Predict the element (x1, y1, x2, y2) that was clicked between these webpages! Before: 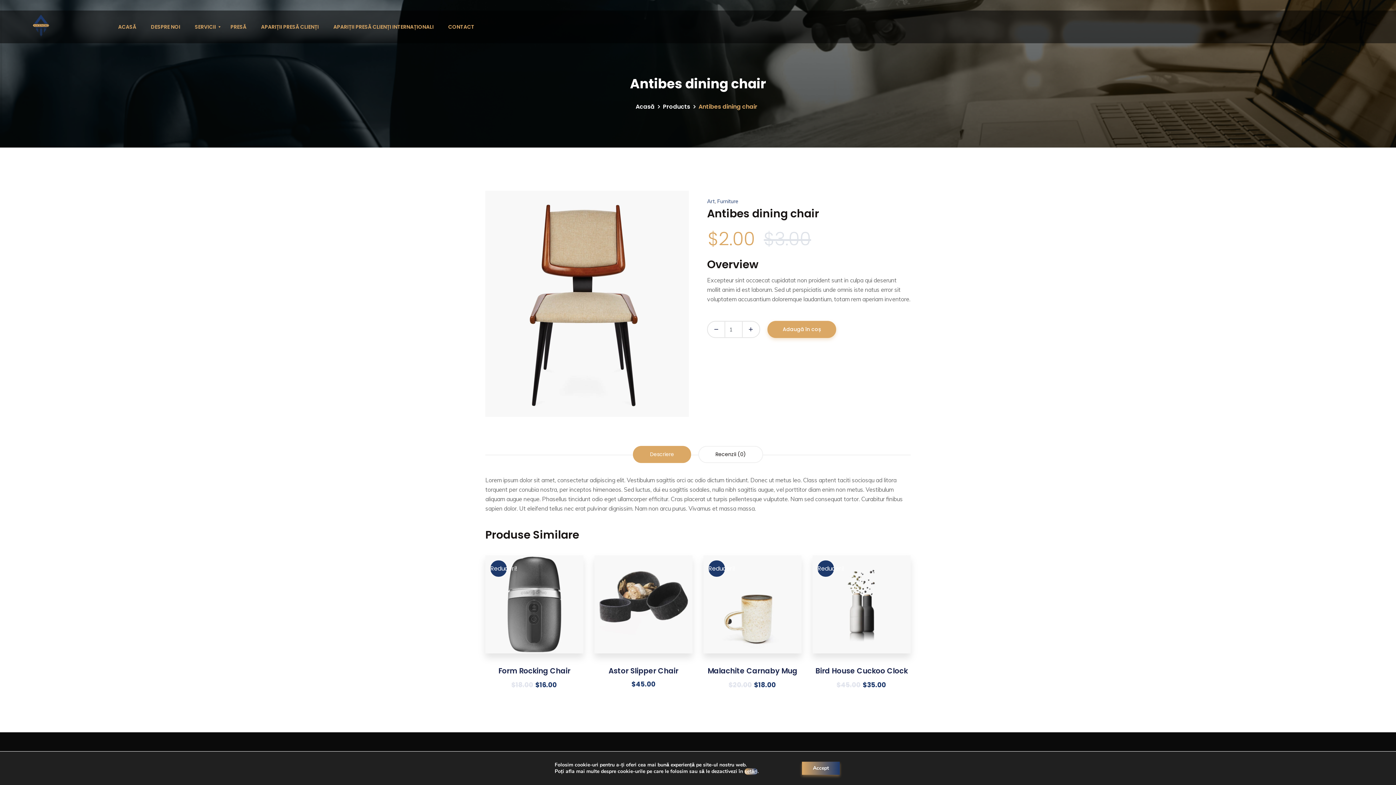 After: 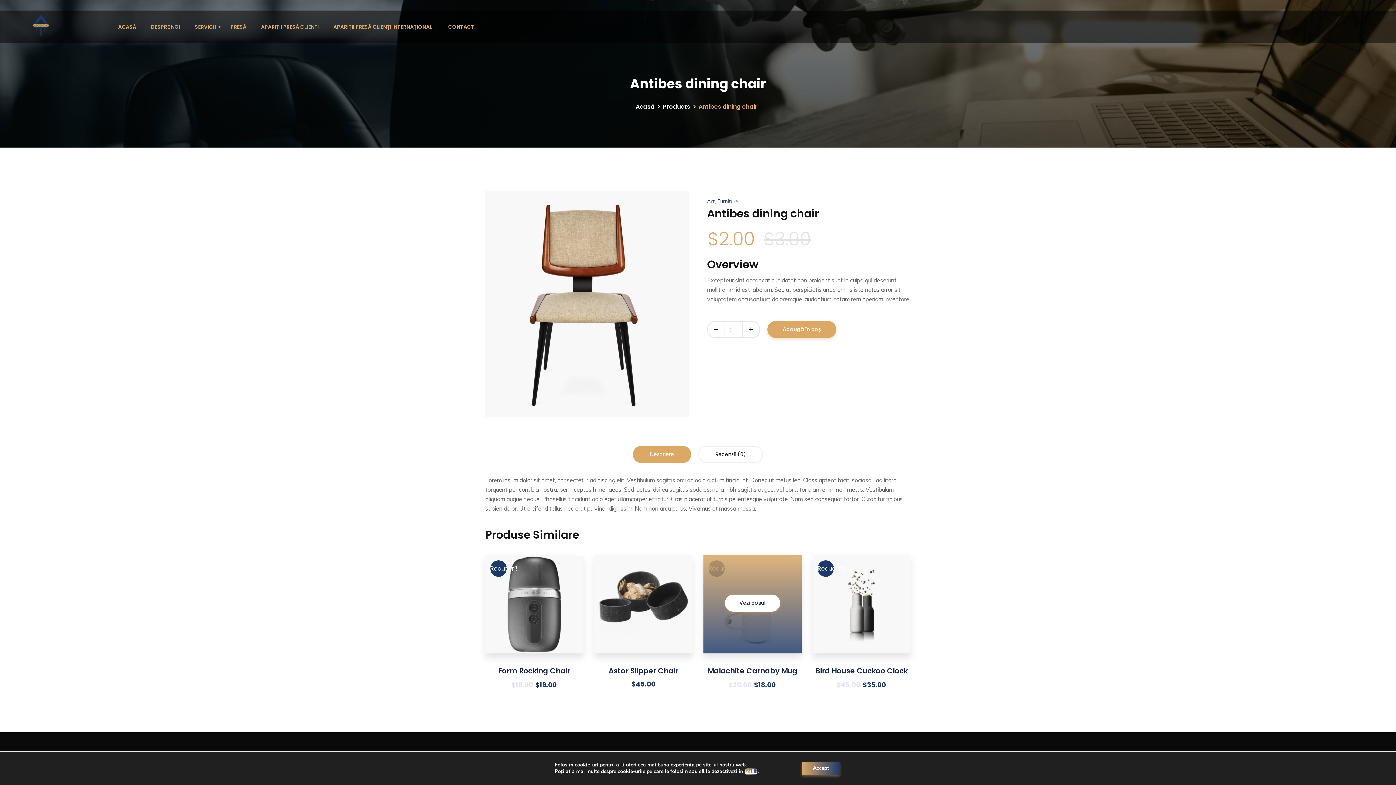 Action: label: Adaugă „Malachite Carnaby Mug” în coșul tău bbox: (719, 609, 786, 626)